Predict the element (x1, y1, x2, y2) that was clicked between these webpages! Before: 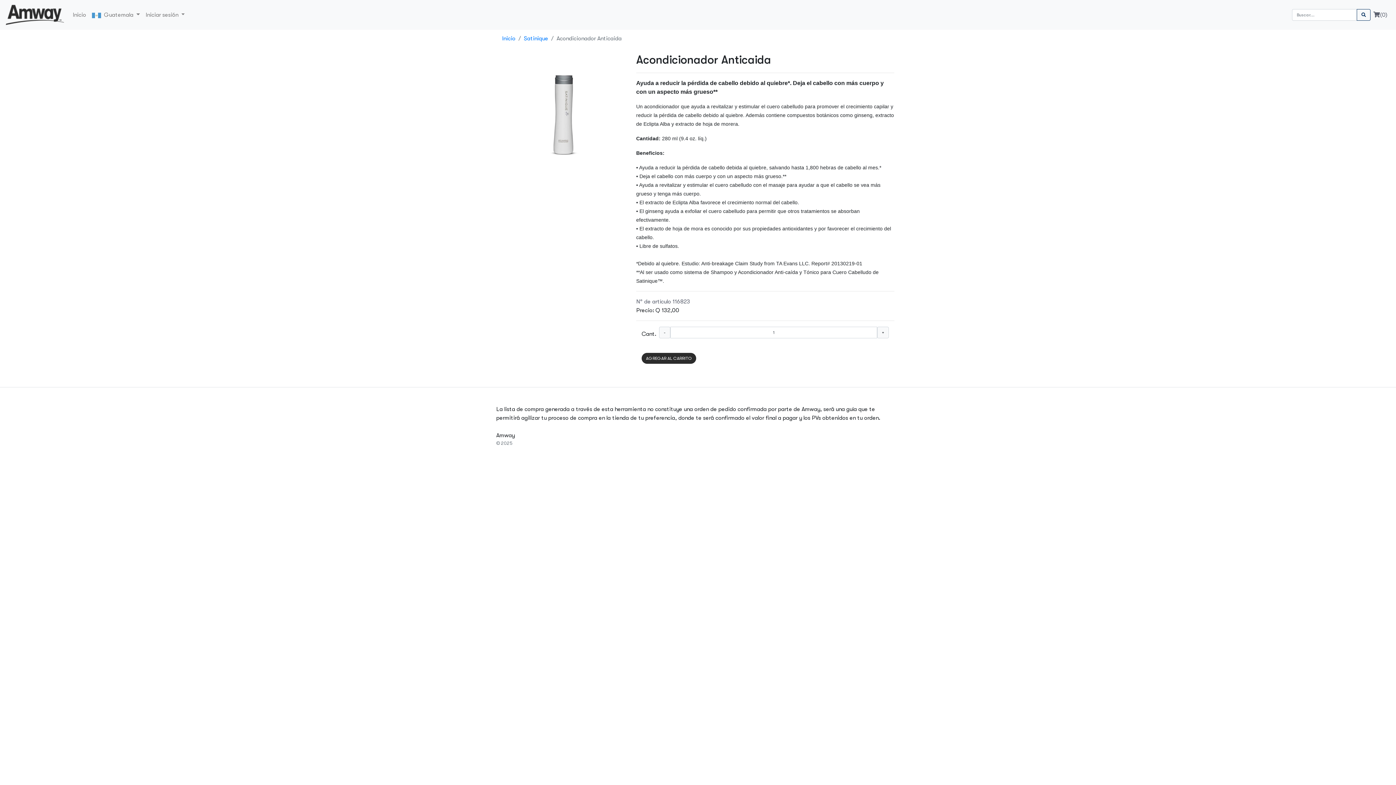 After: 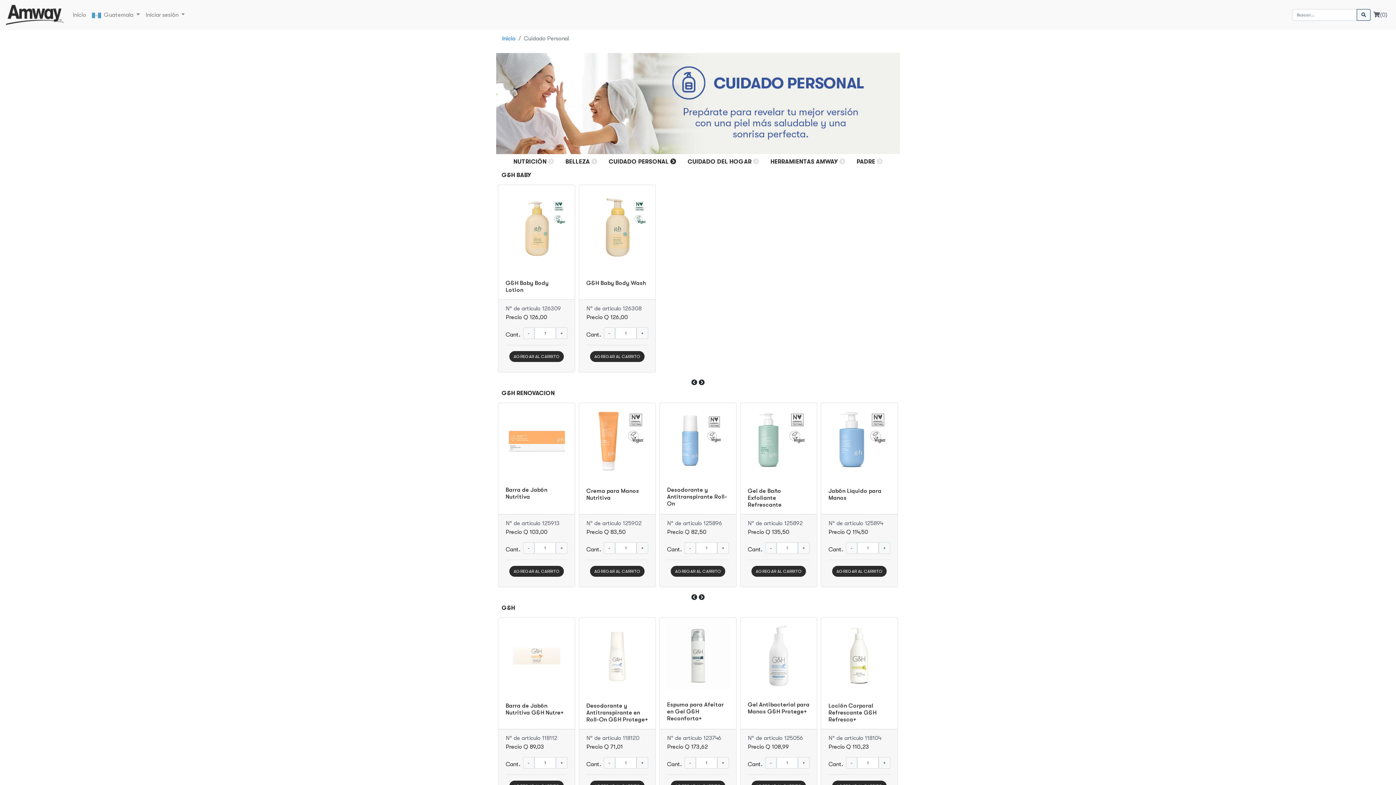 Action: bbox: (524, 35, 548, 41) label: Satinique